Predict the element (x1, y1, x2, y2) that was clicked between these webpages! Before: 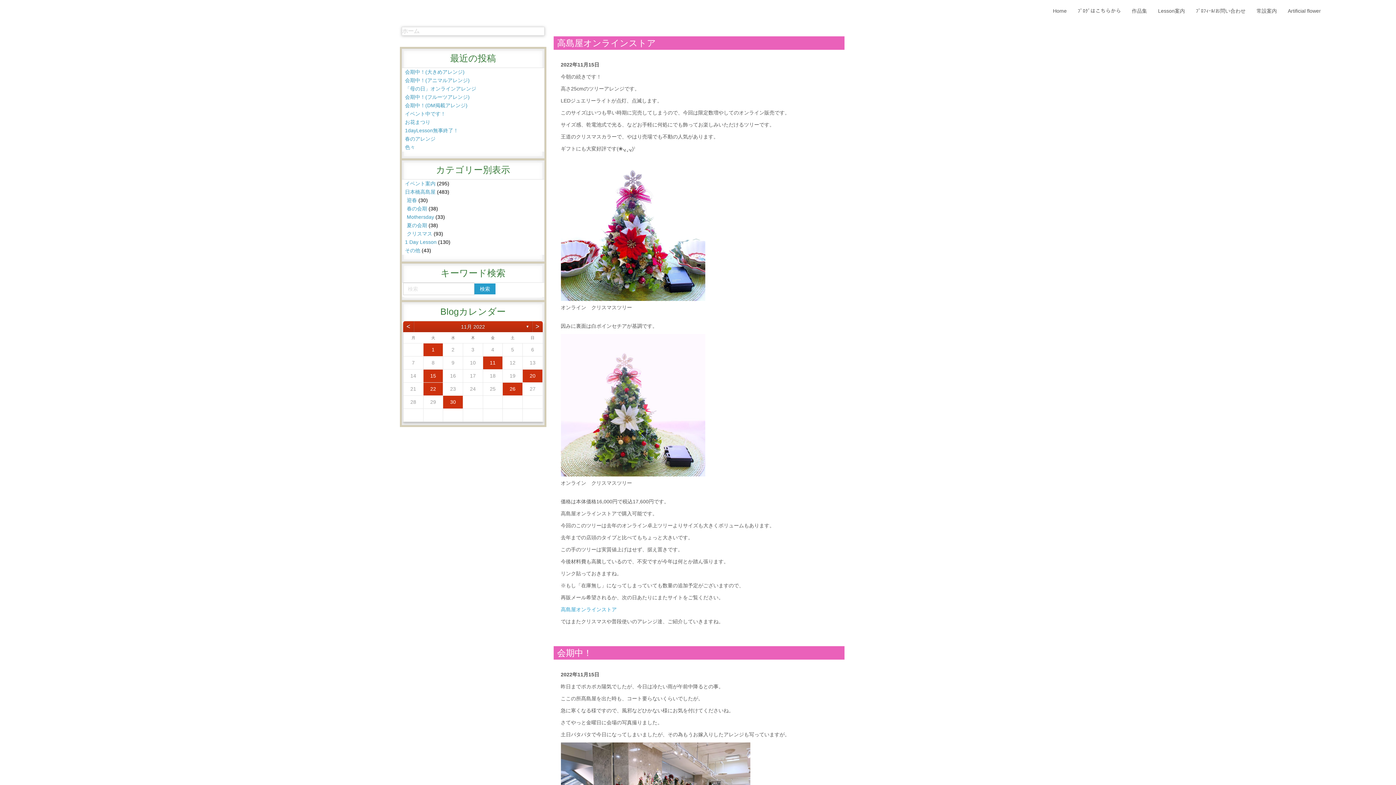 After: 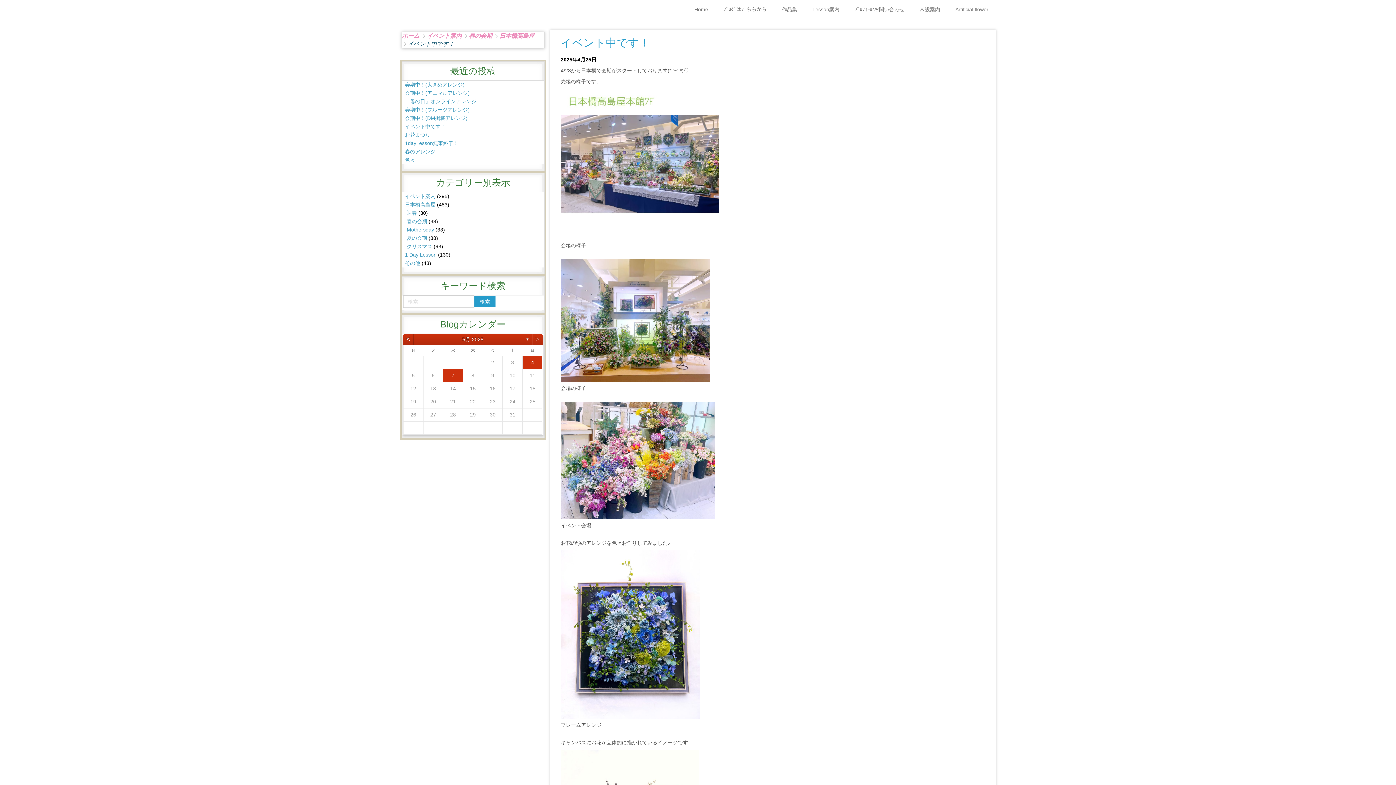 Action: label: イベント中です！ bbox: (405, 110, 445, 116)